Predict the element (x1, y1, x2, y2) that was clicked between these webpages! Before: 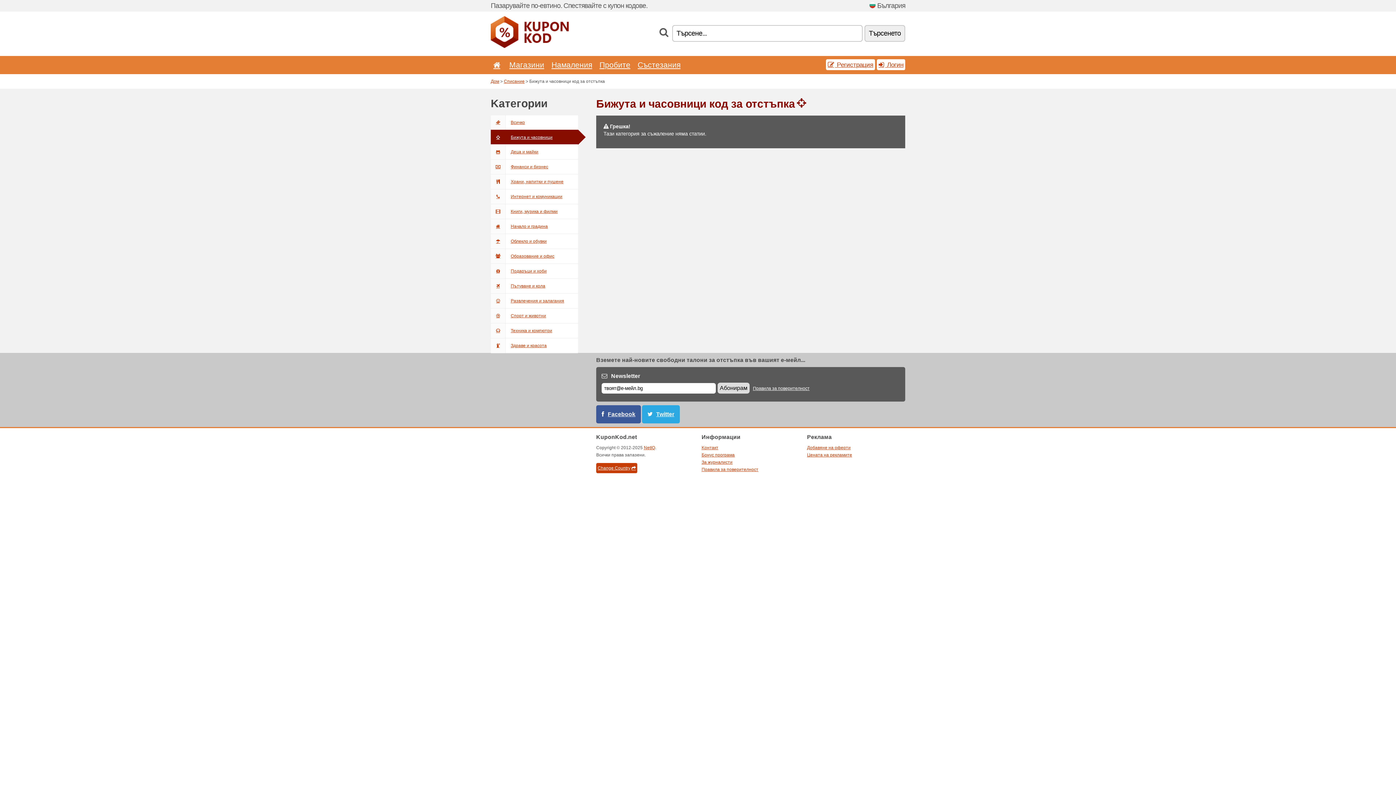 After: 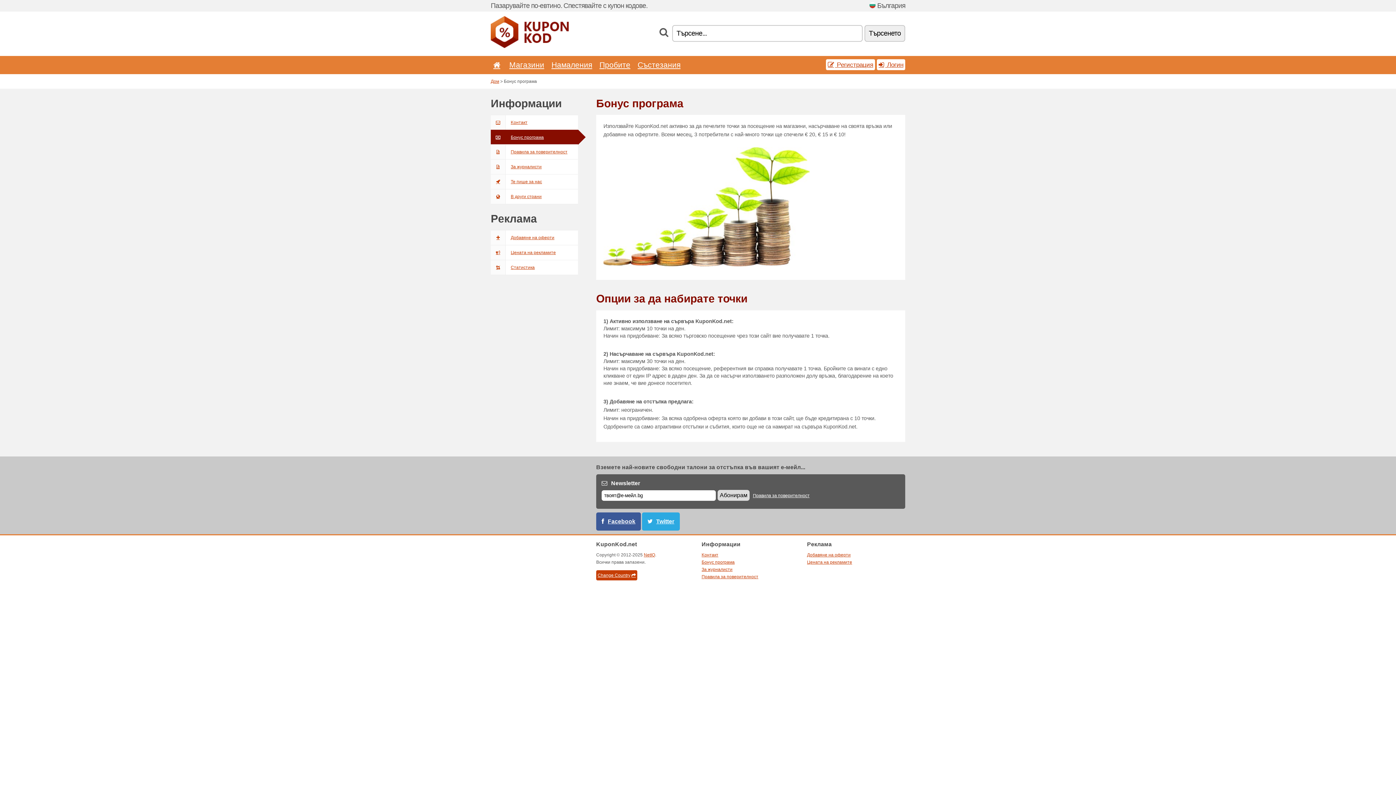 Action: bbox: (701, 452, 734, 457) label: Бонус програма